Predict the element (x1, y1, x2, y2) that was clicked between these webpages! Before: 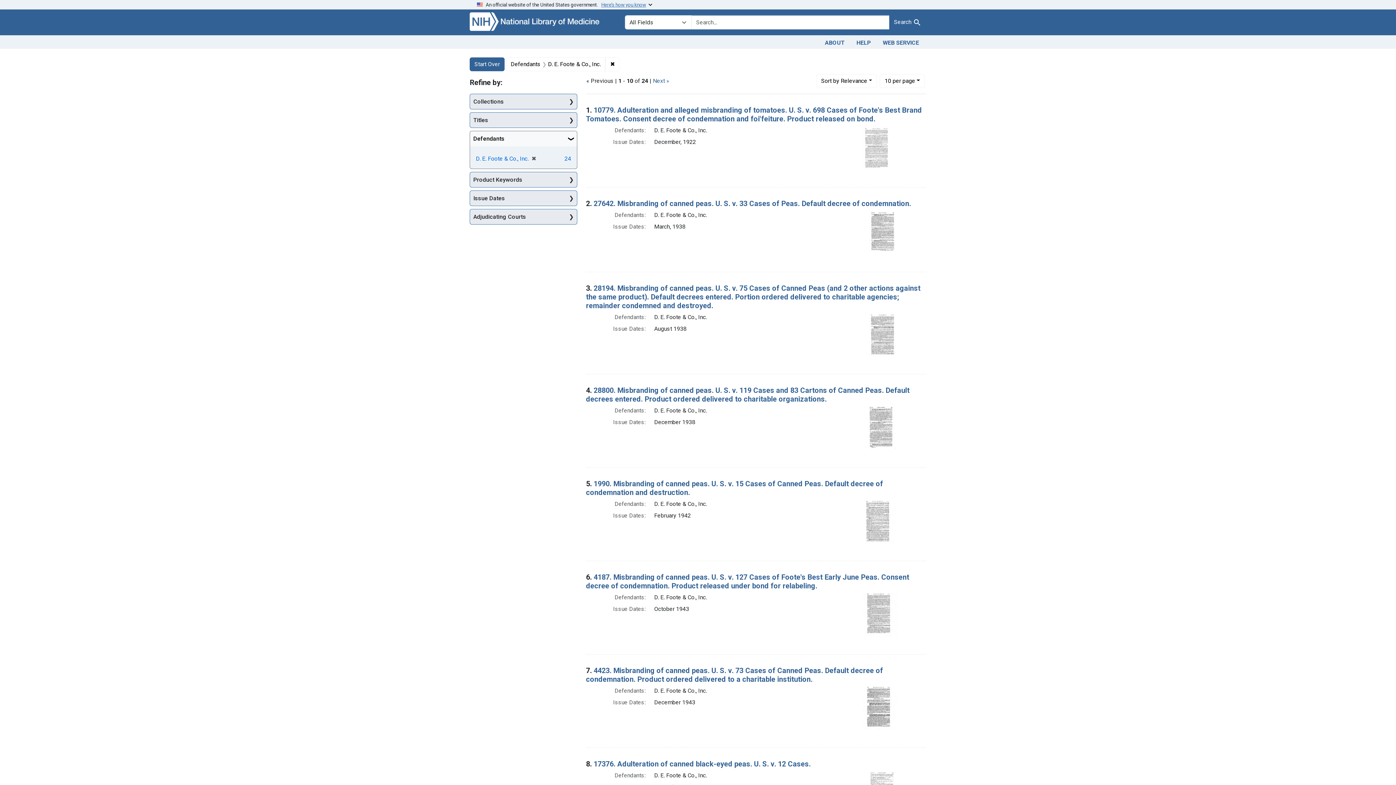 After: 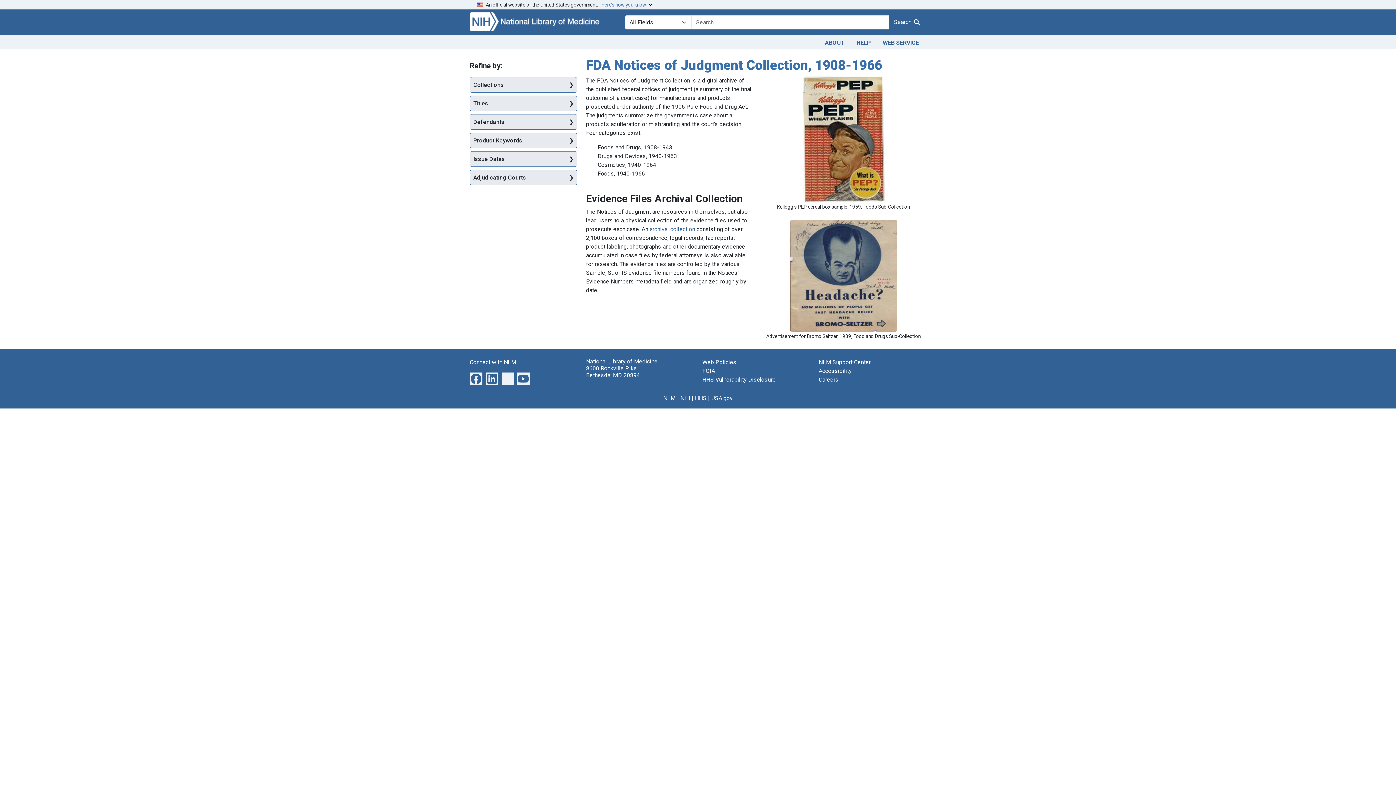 Action: bbox: (469, 17, 616, 24)